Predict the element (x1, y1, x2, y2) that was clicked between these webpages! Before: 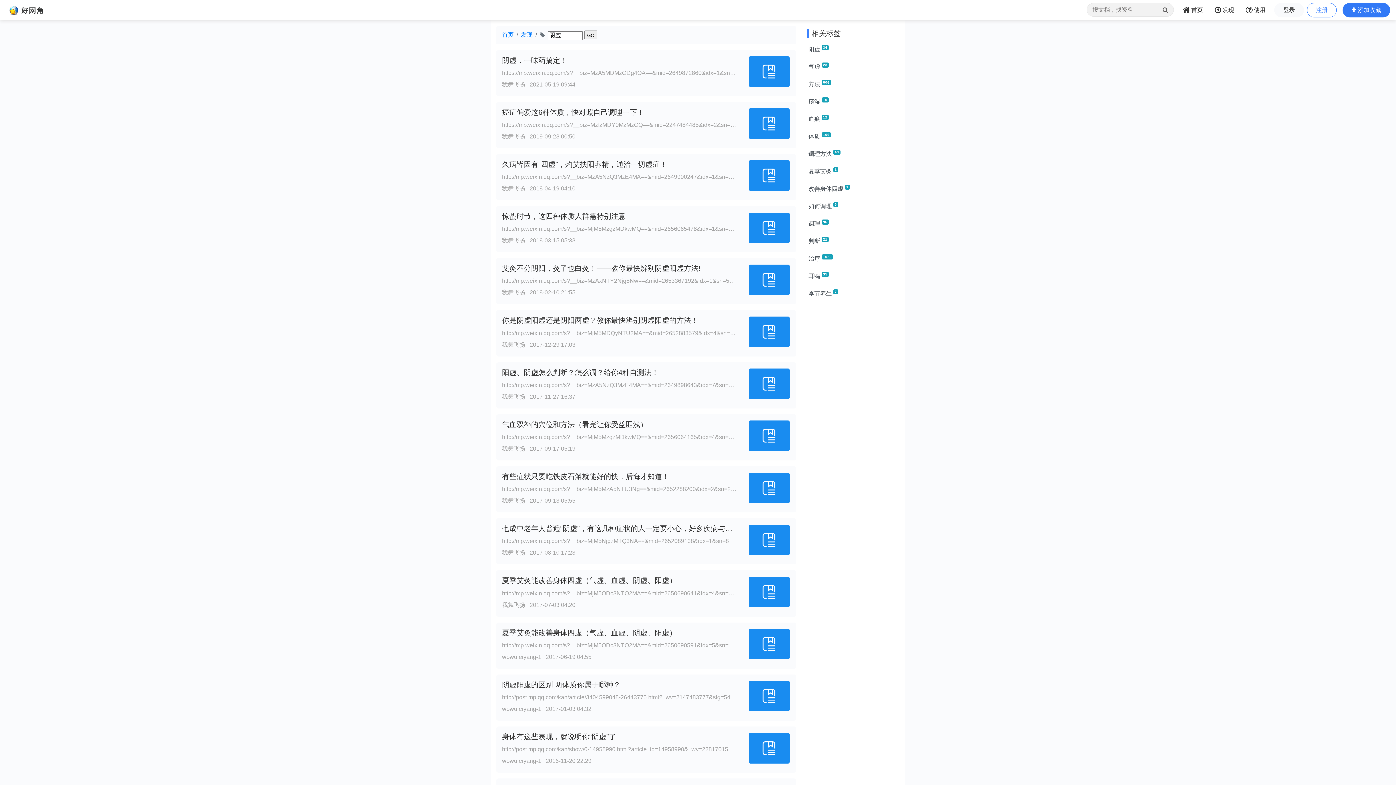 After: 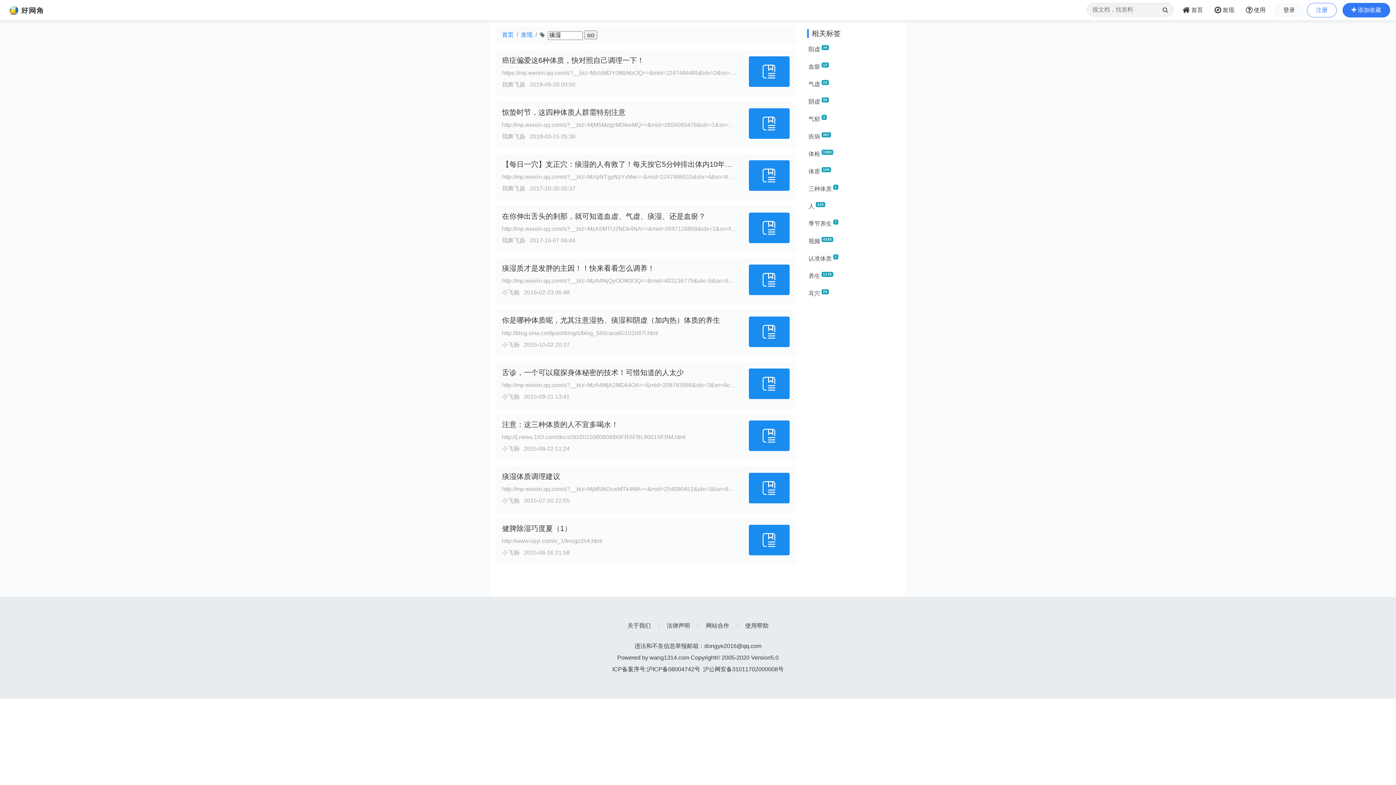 Action: bbox: (807, 93, 900, 110) label: 痰湿10